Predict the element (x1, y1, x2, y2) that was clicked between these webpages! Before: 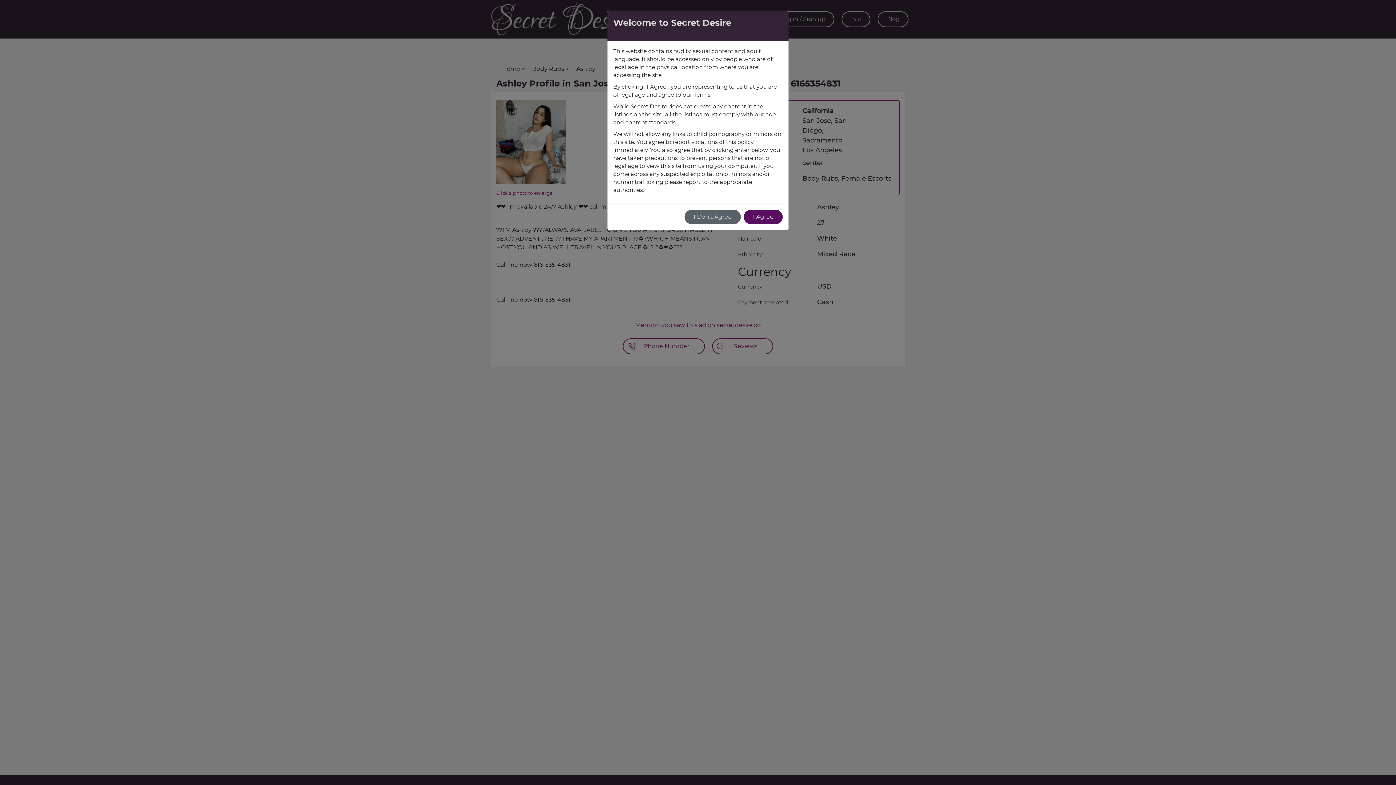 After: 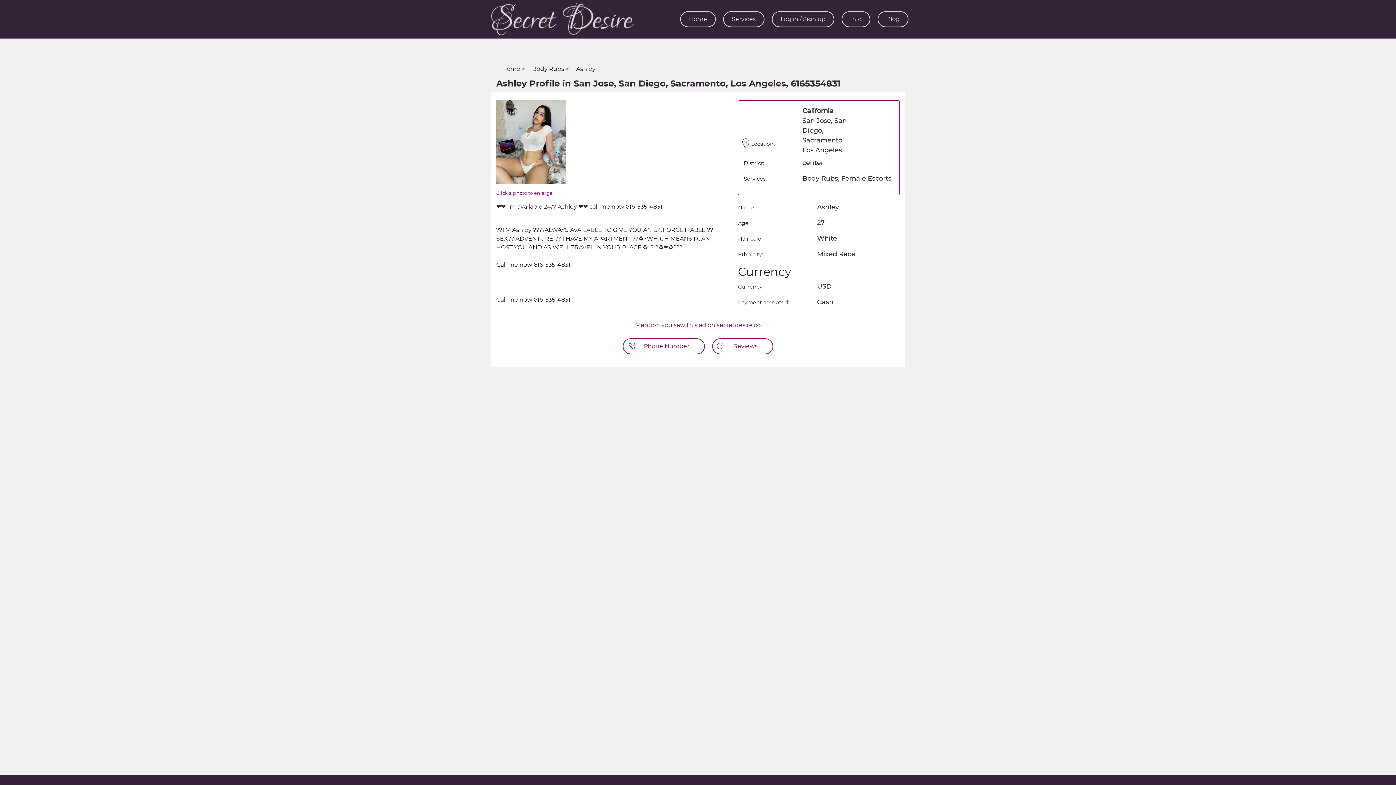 Action: bbox: (744, 209, 782, 224) label: I Agree